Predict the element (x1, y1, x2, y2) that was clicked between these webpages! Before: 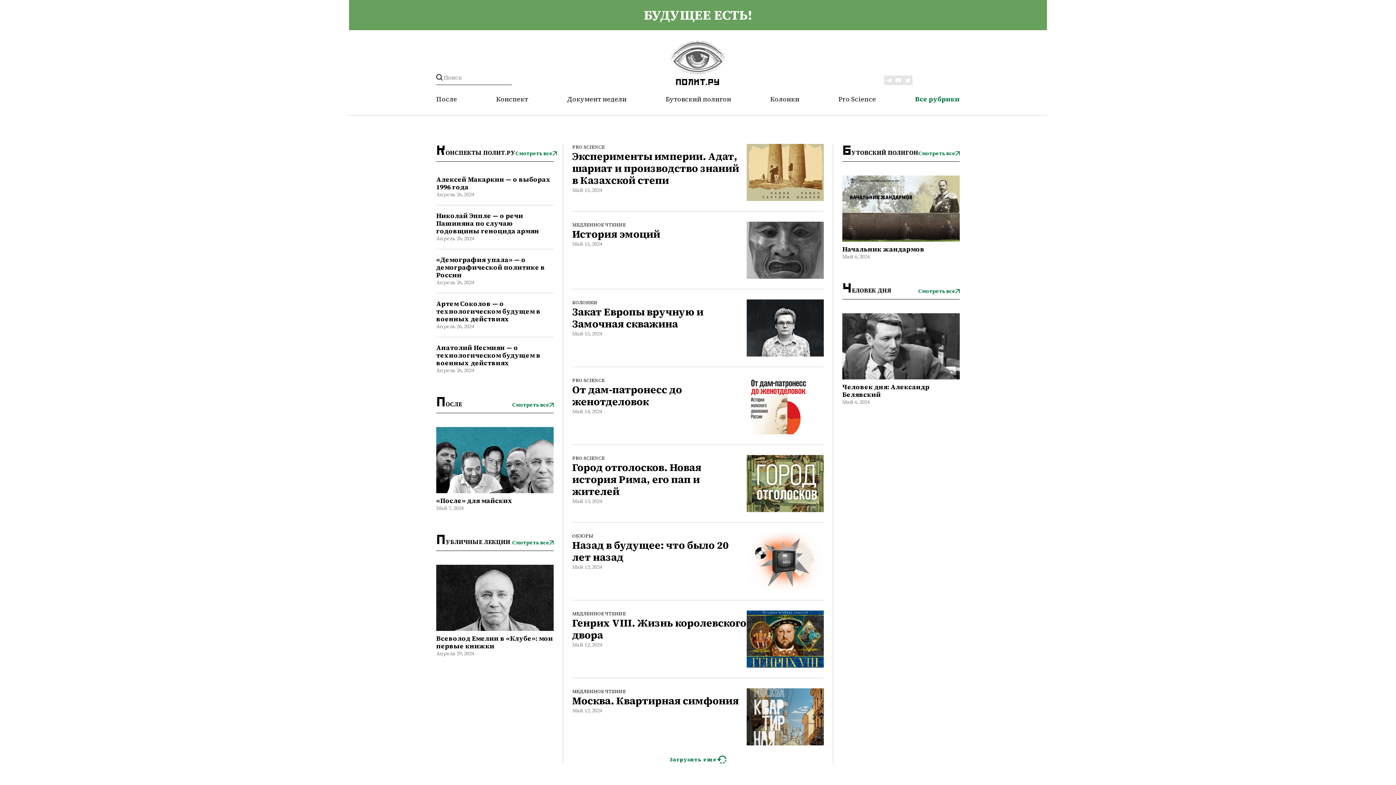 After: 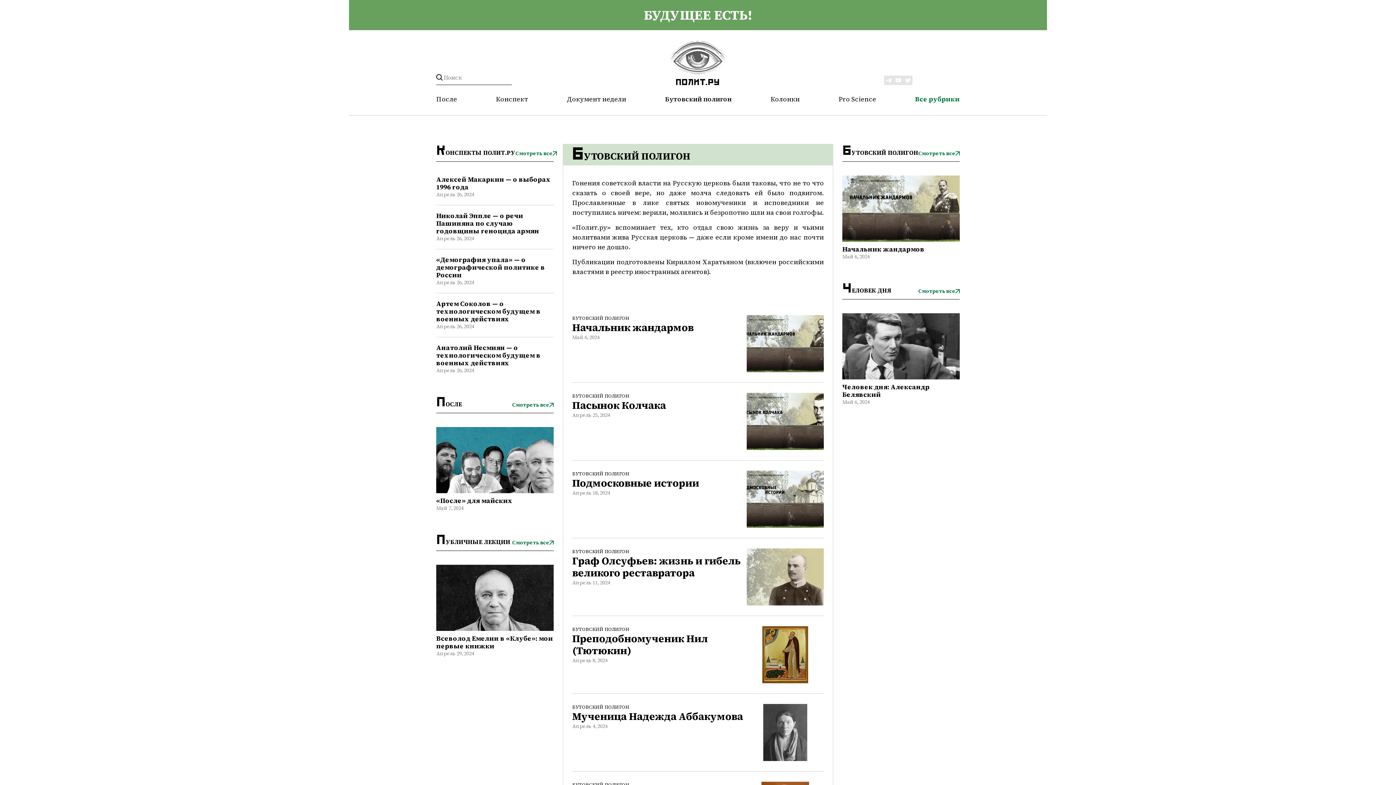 Action: label: Бутовский полигон bbox: (665, 94, 731, 103)